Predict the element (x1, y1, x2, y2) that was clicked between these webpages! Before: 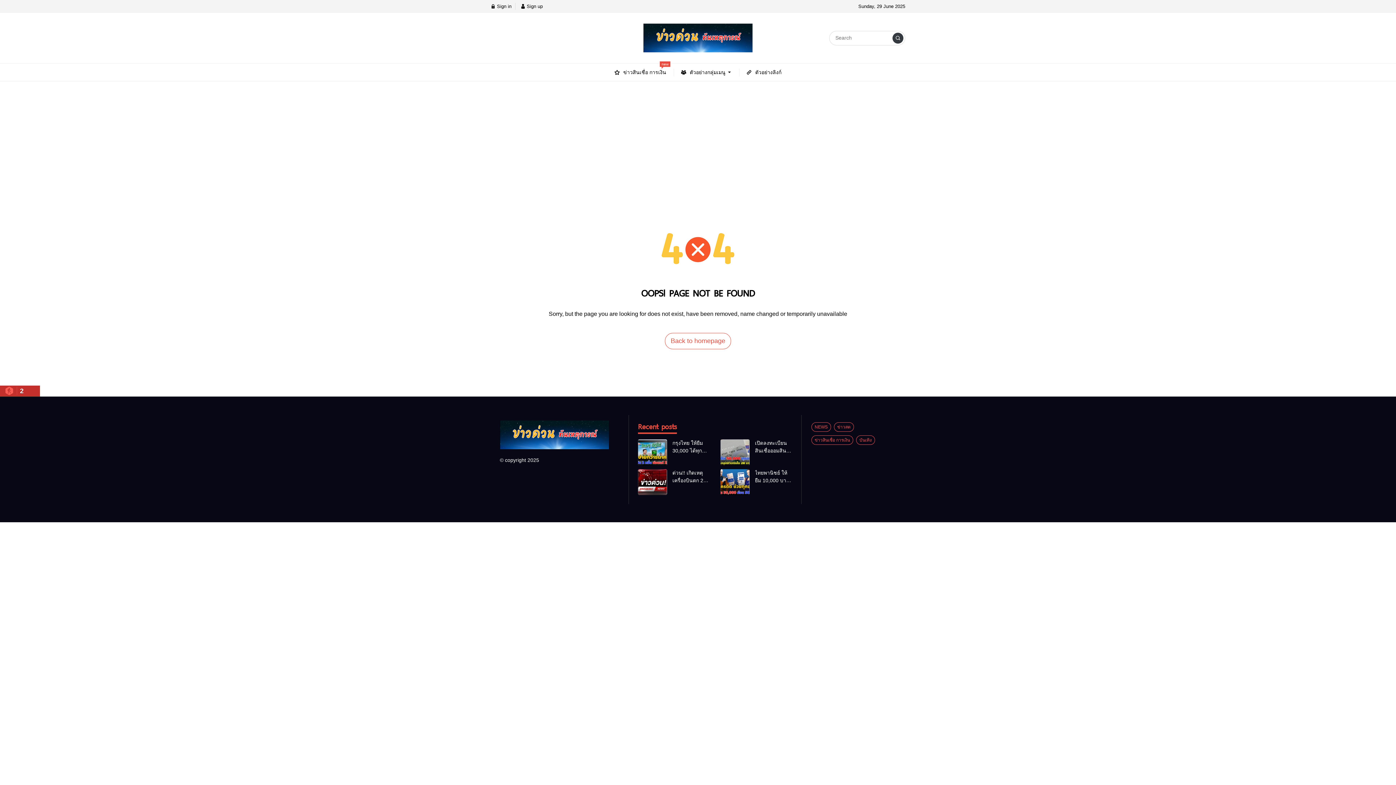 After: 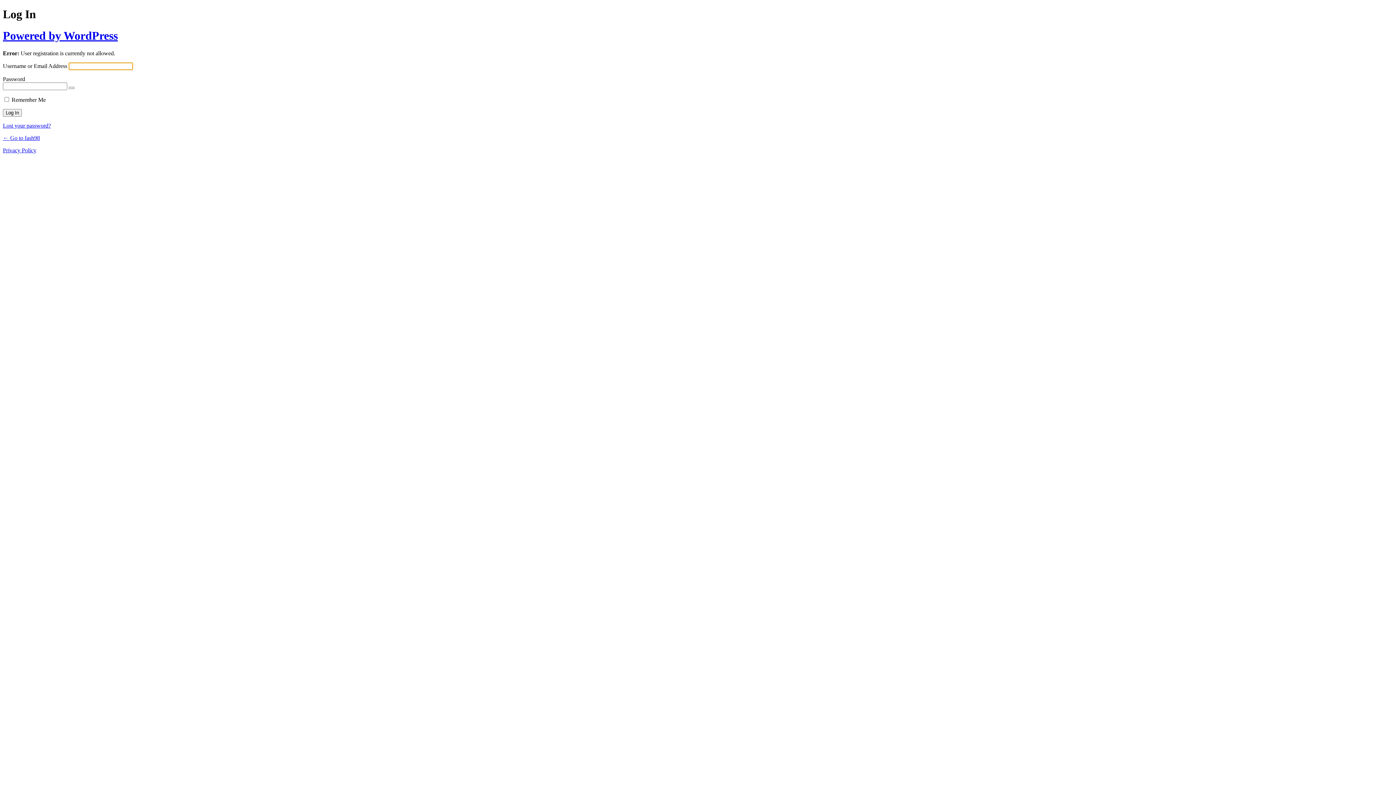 Action: label:  Sign up bbox: (520, 3, 542, 8)